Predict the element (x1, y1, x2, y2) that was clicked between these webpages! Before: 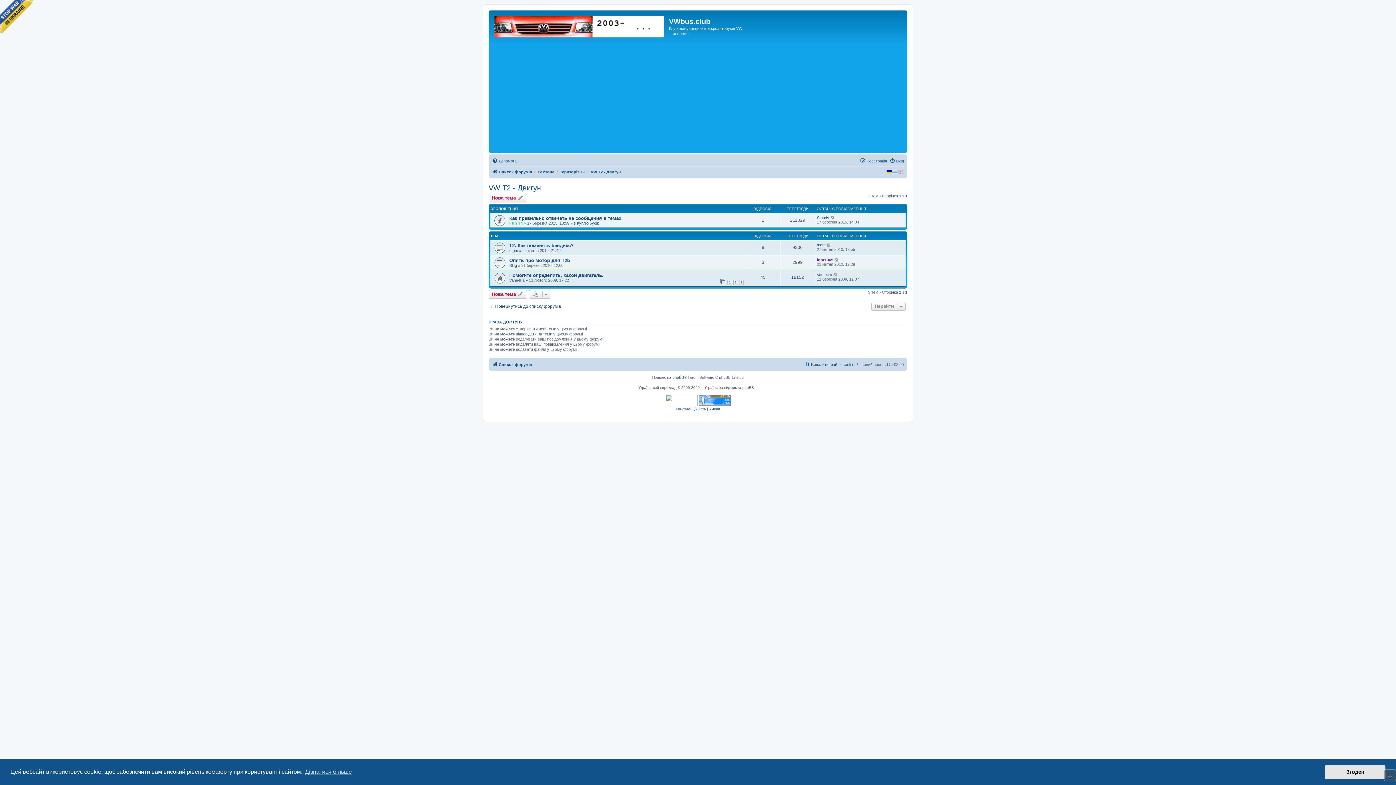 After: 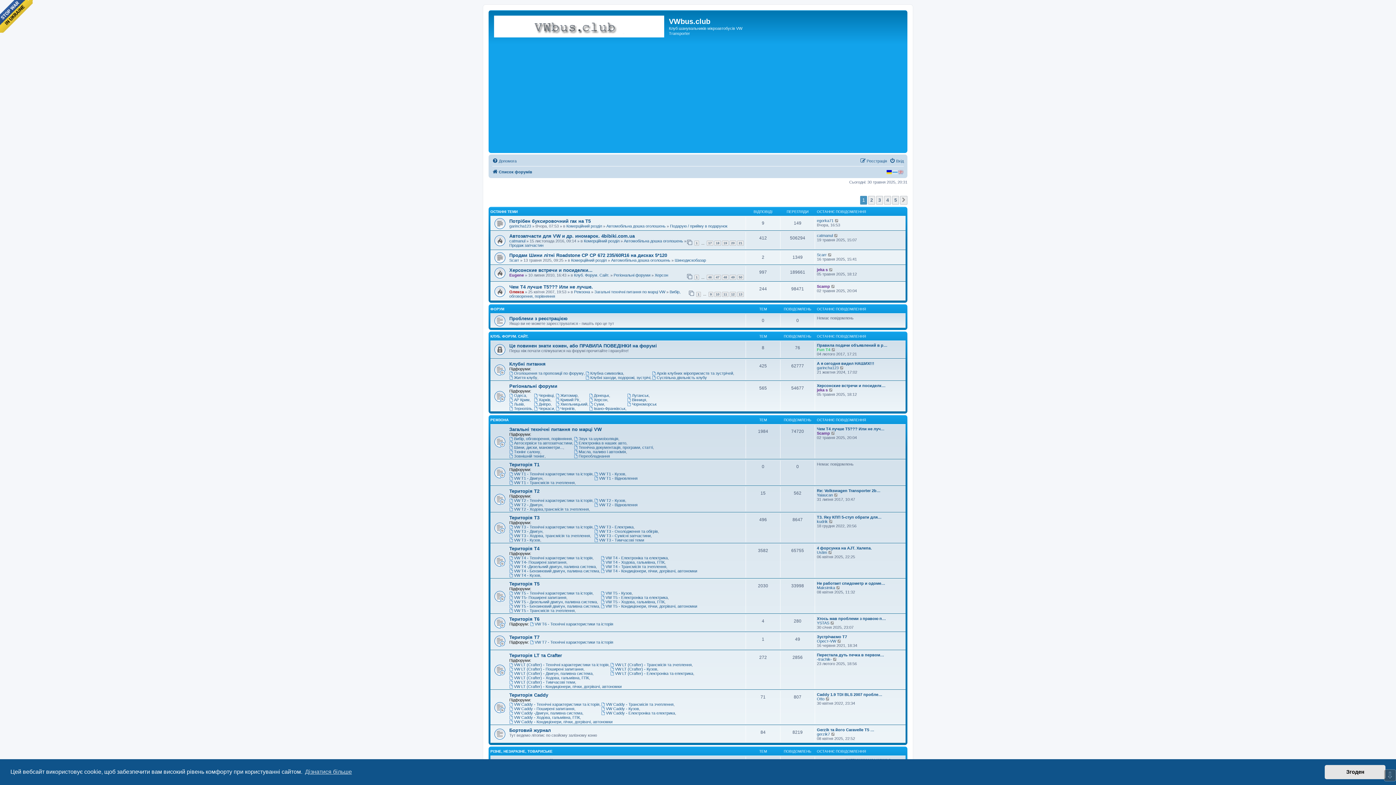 Action: bbox: (492, 360, 532, 368) label: Список форумів